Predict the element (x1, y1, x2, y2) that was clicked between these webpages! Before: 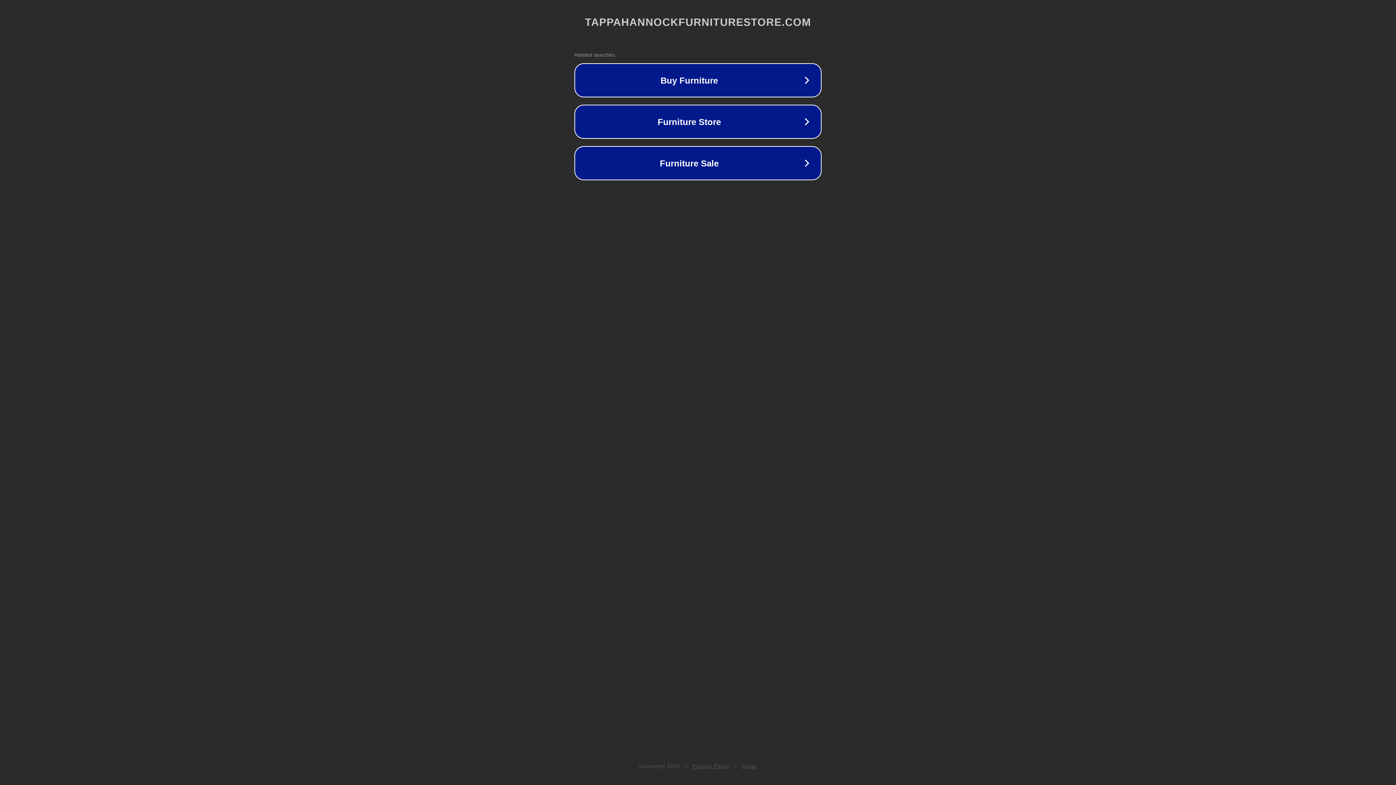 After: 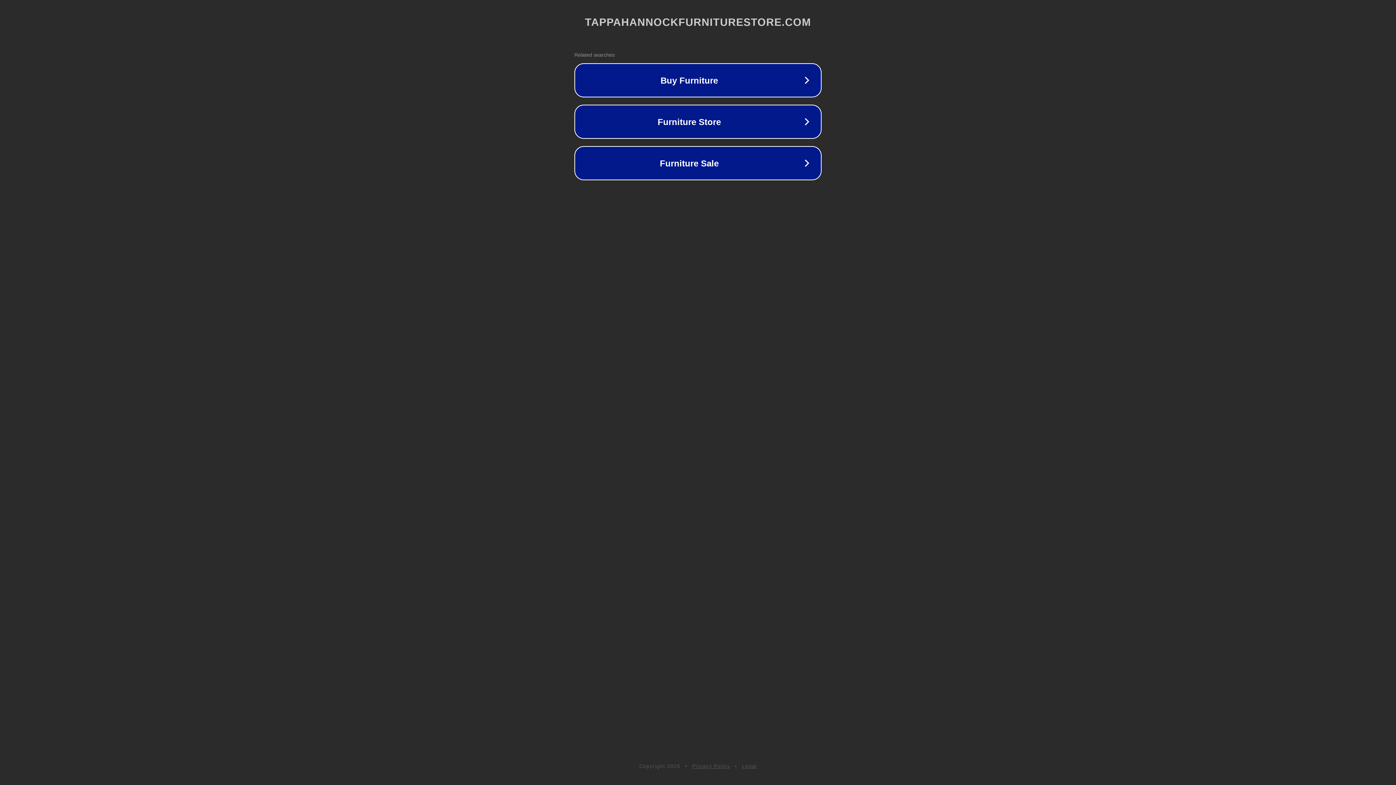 Action: label: Legal bbox: (742, 763, 757, 769)